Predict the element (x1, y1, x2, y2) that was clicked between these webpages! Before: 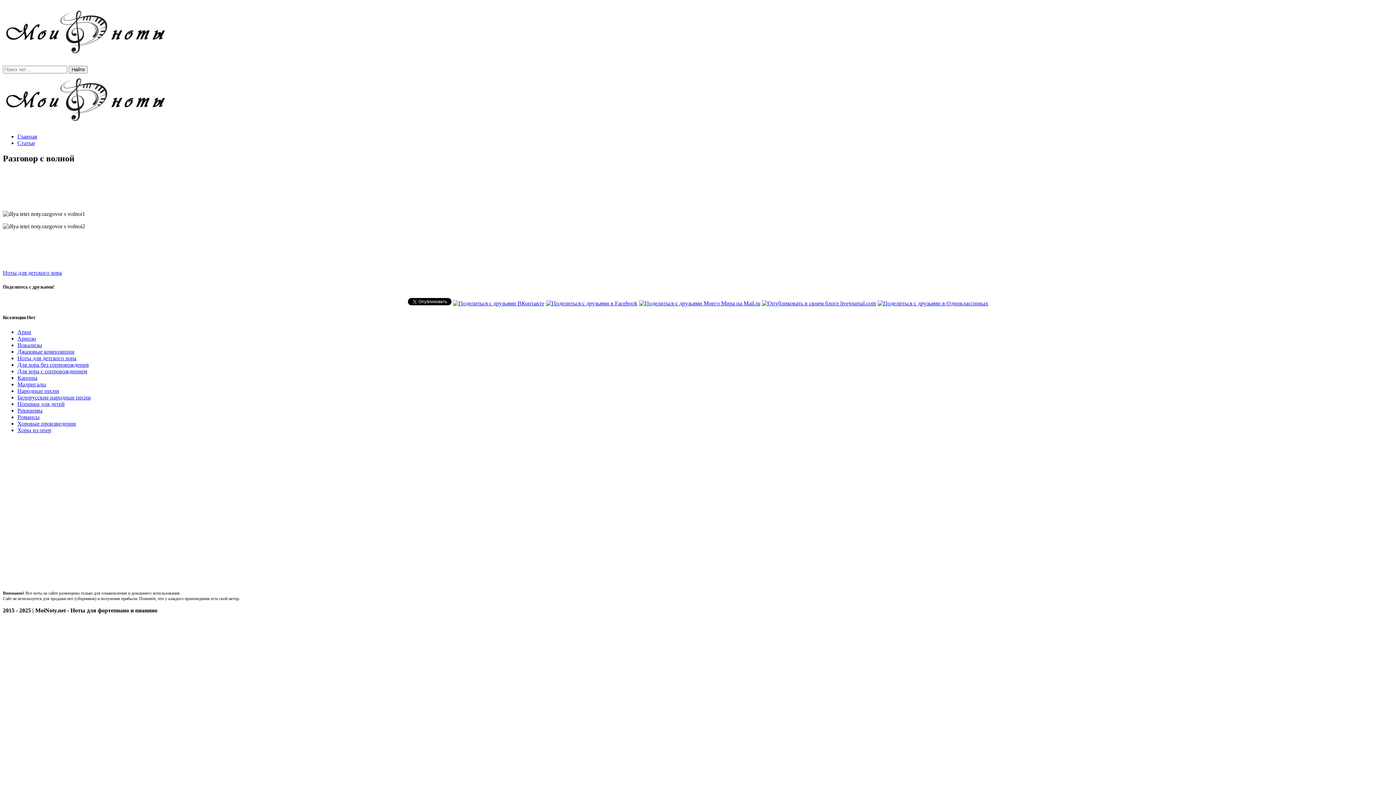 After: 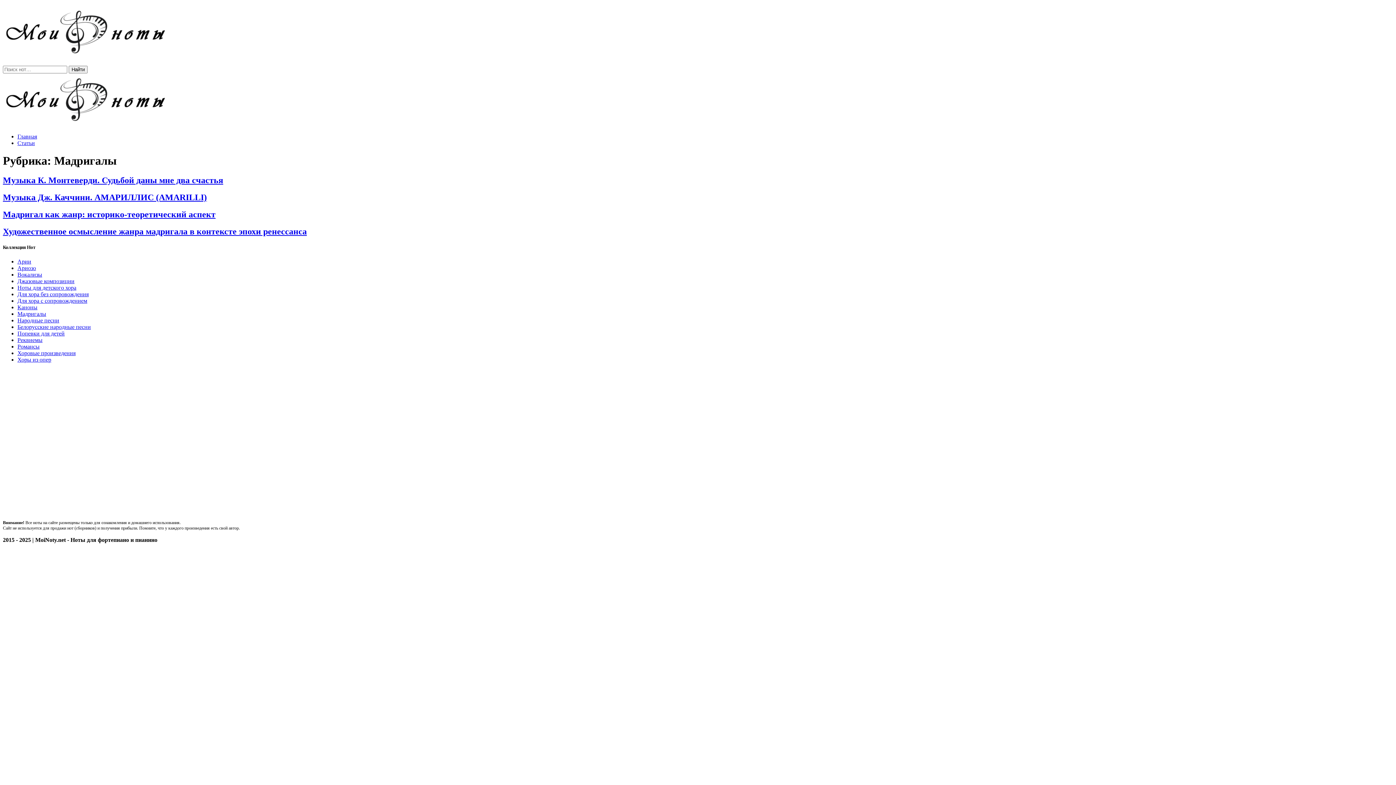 Action: label: Мадригалы bbox: (17, 381, 46, 387)